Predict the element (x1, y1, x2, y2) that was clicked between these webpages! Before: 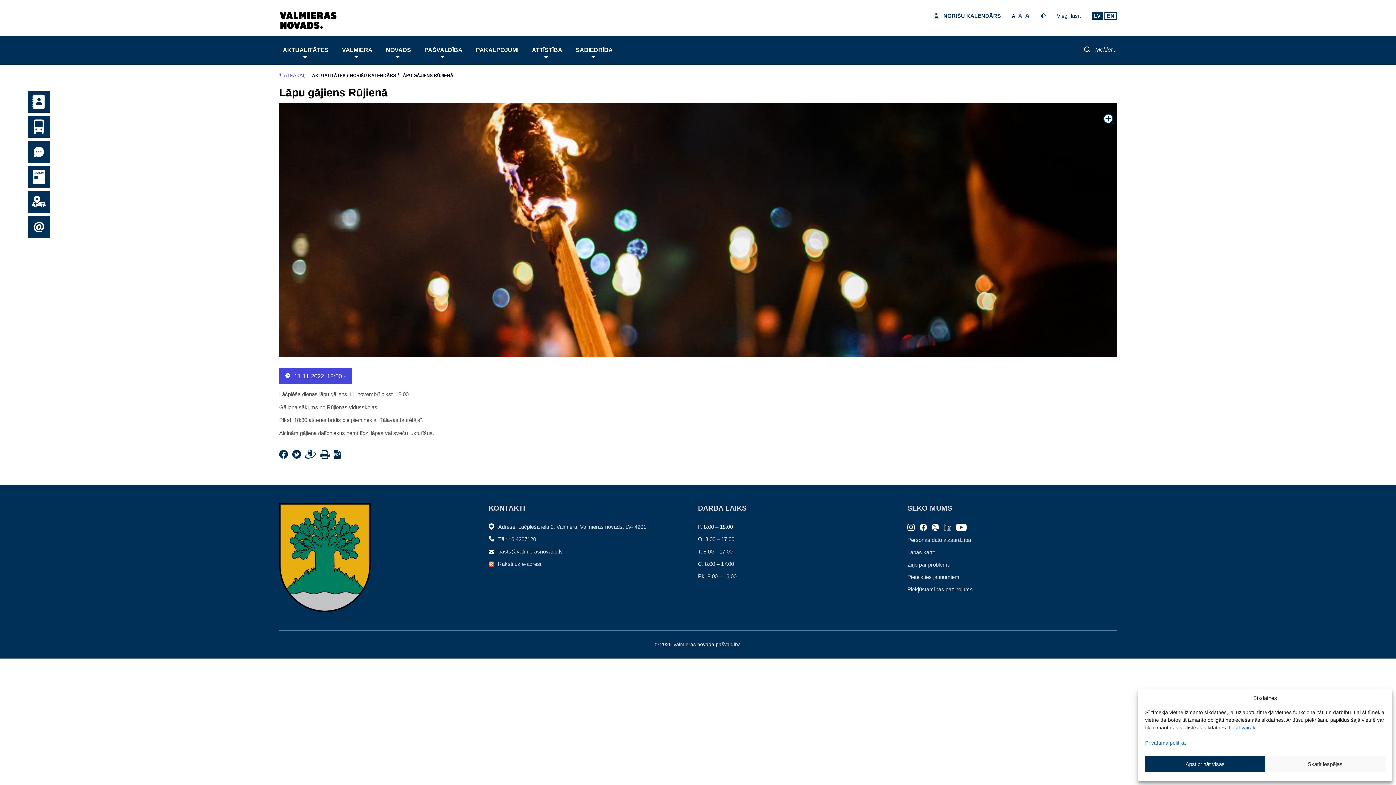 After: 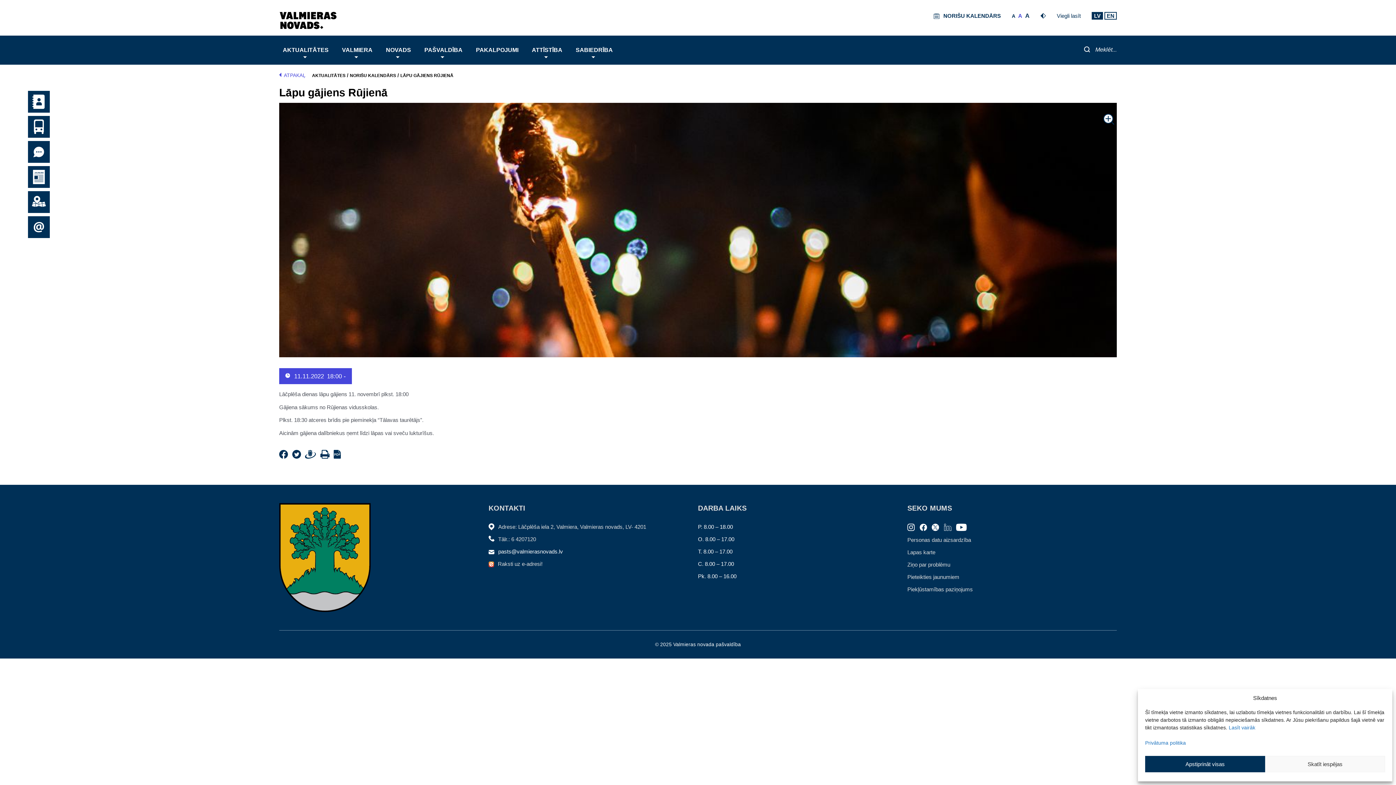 Action: bbox: (498, 548, 563, 554) label: pasts@valmierasnovads.lv